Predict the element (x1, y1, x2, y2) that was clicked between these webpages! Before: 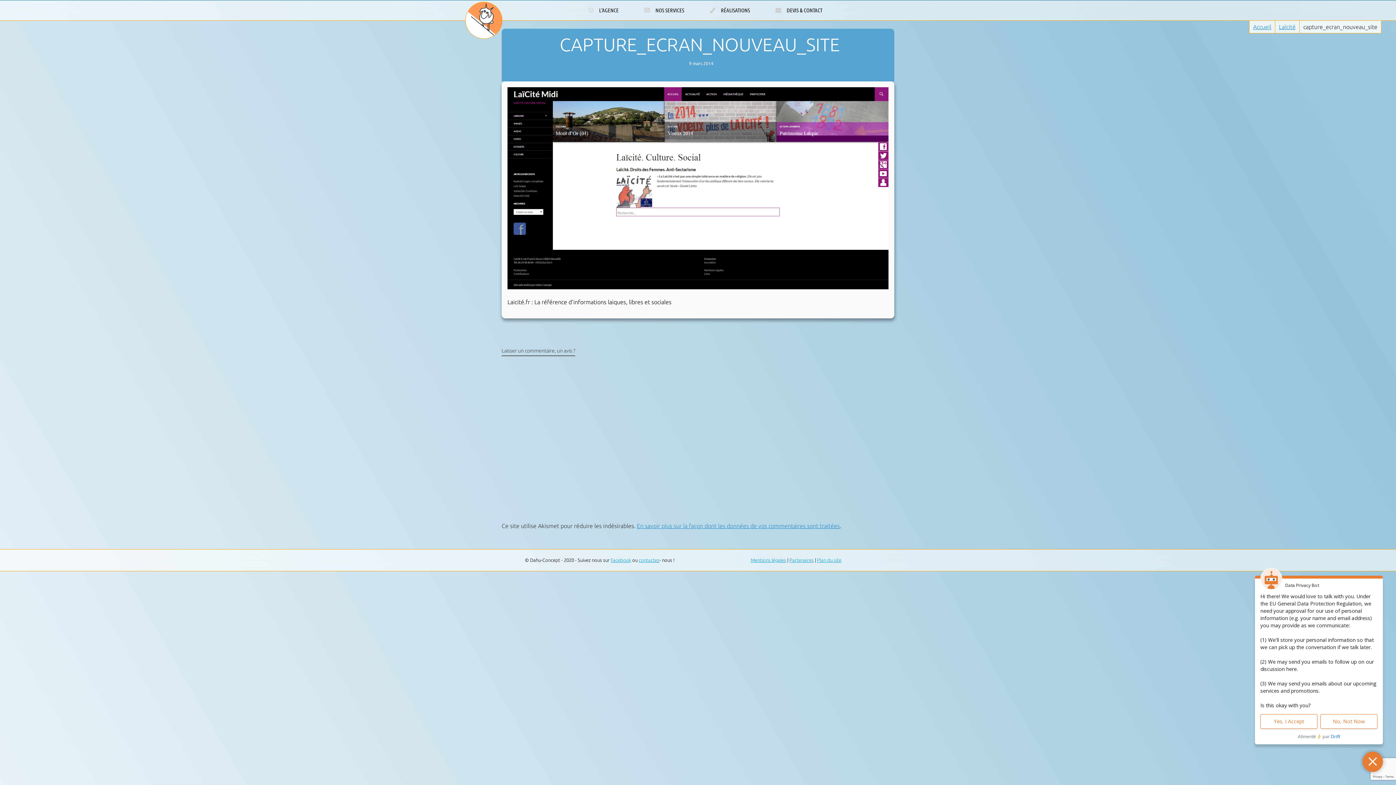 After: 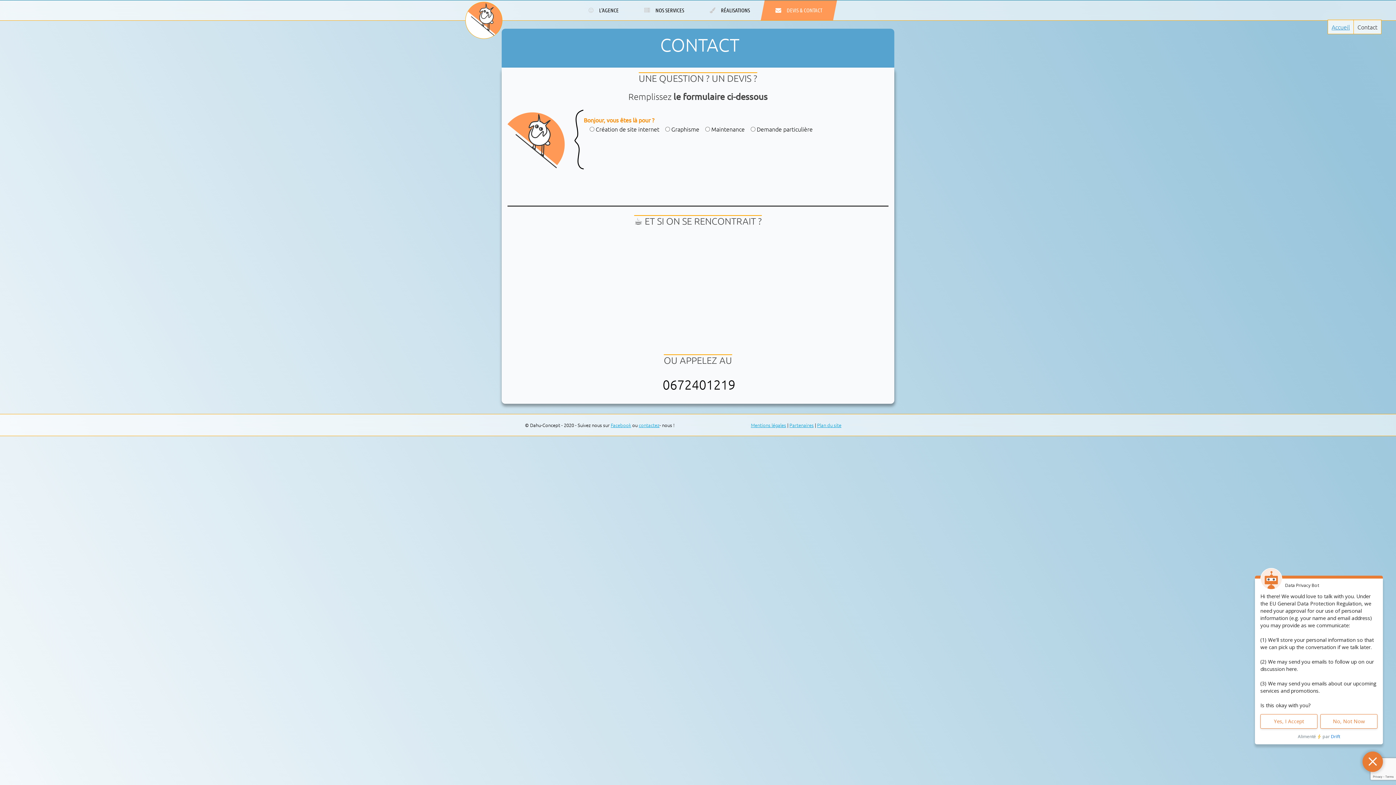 Action: label: DEVIS & CONTACT bbox: (762, 0, 835, 20)